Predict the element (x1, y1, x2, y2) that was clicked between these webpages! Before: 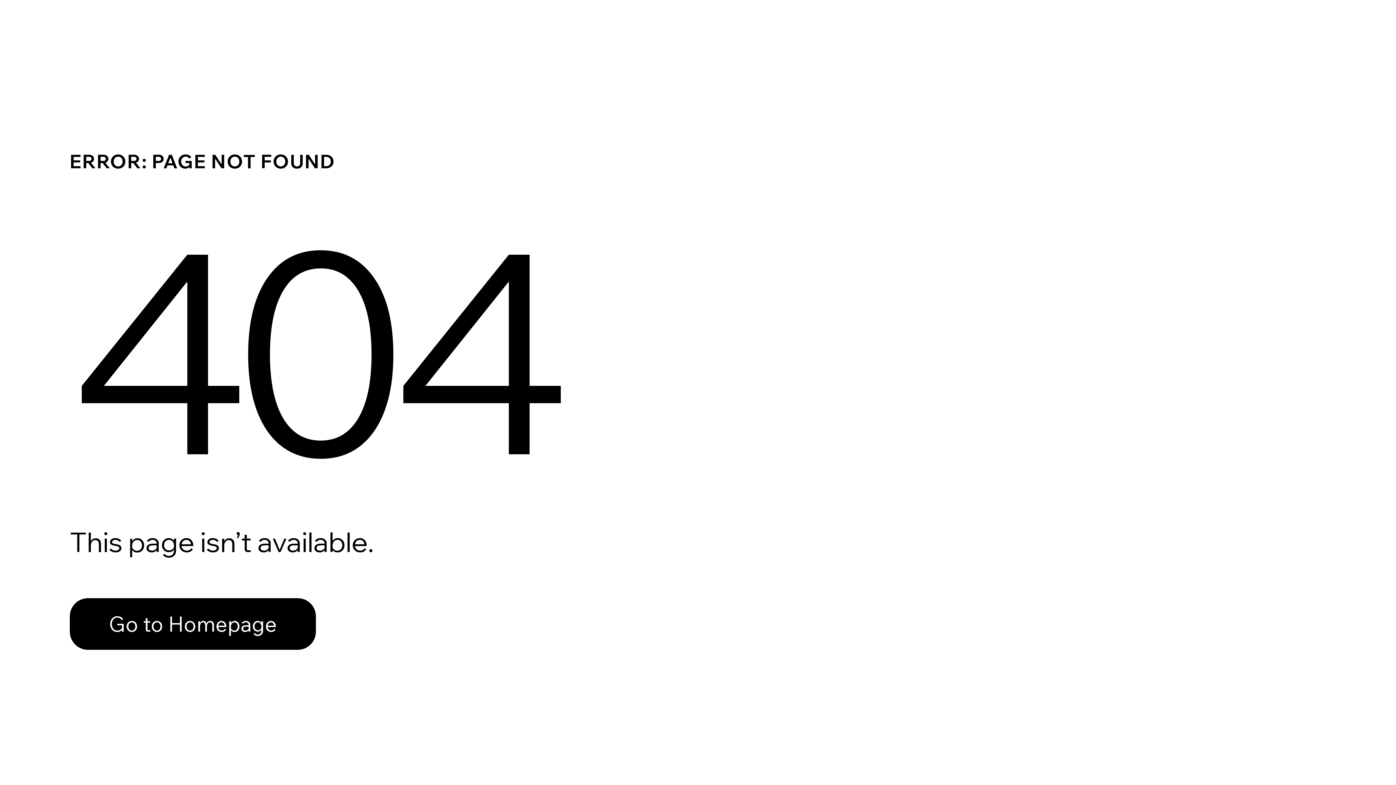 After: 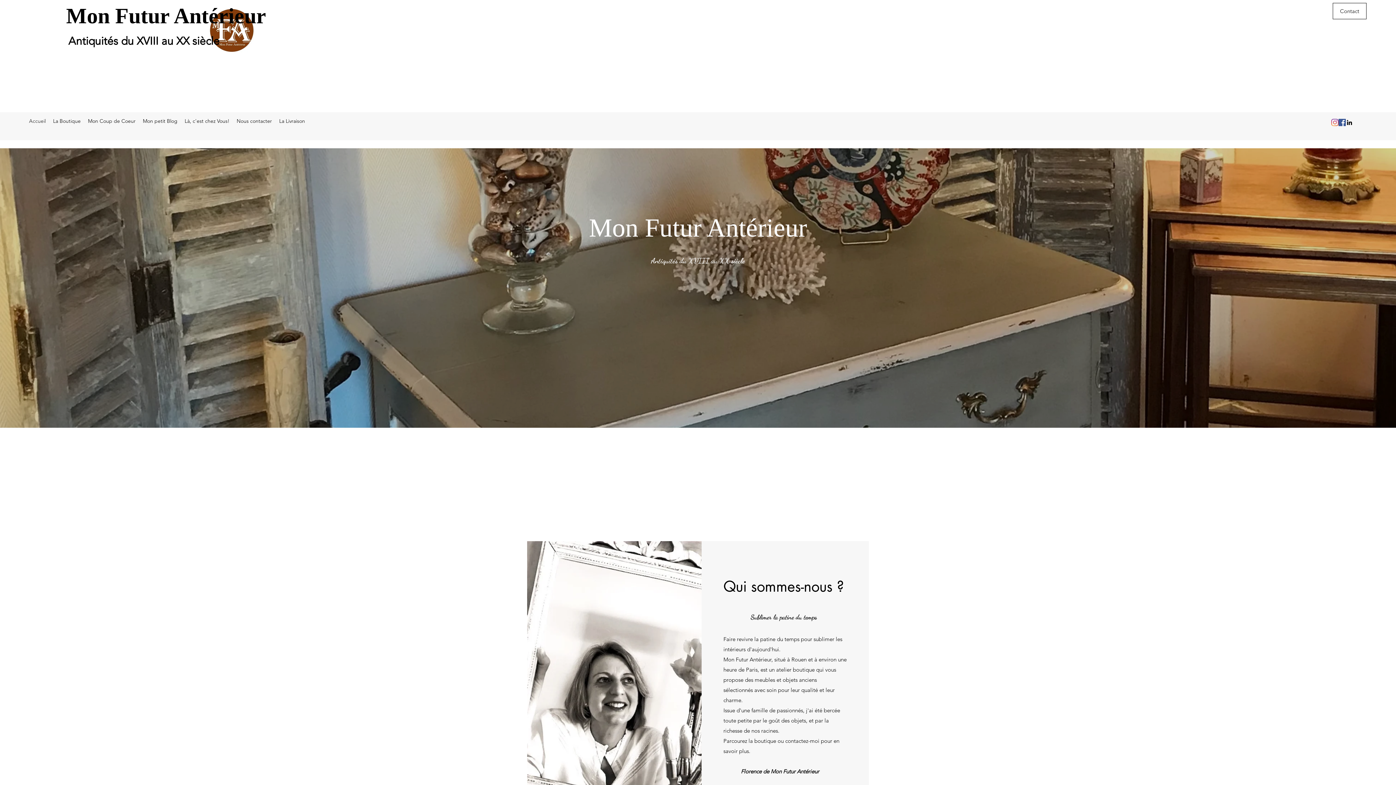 Action: label: Go to Homepage bbox: (69, 598, 316, 650)